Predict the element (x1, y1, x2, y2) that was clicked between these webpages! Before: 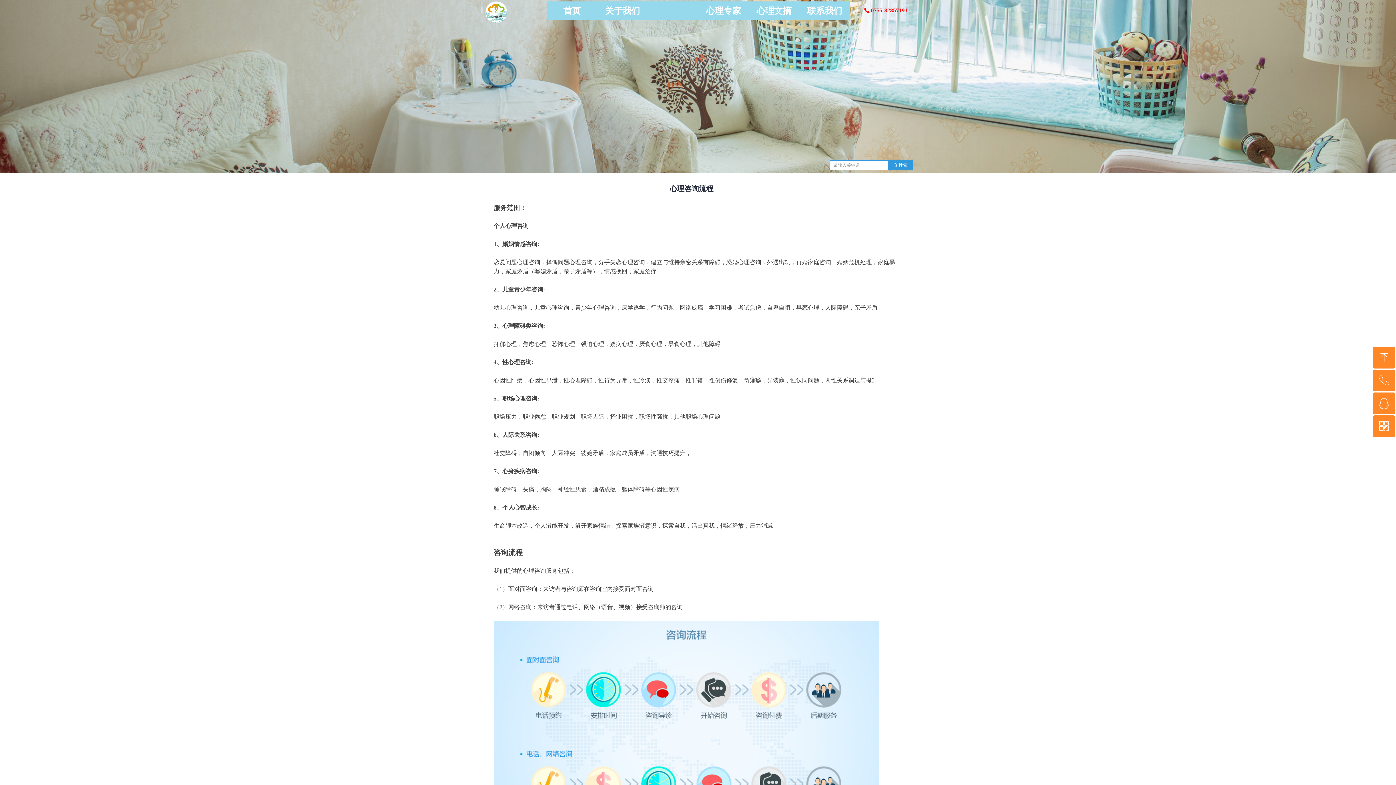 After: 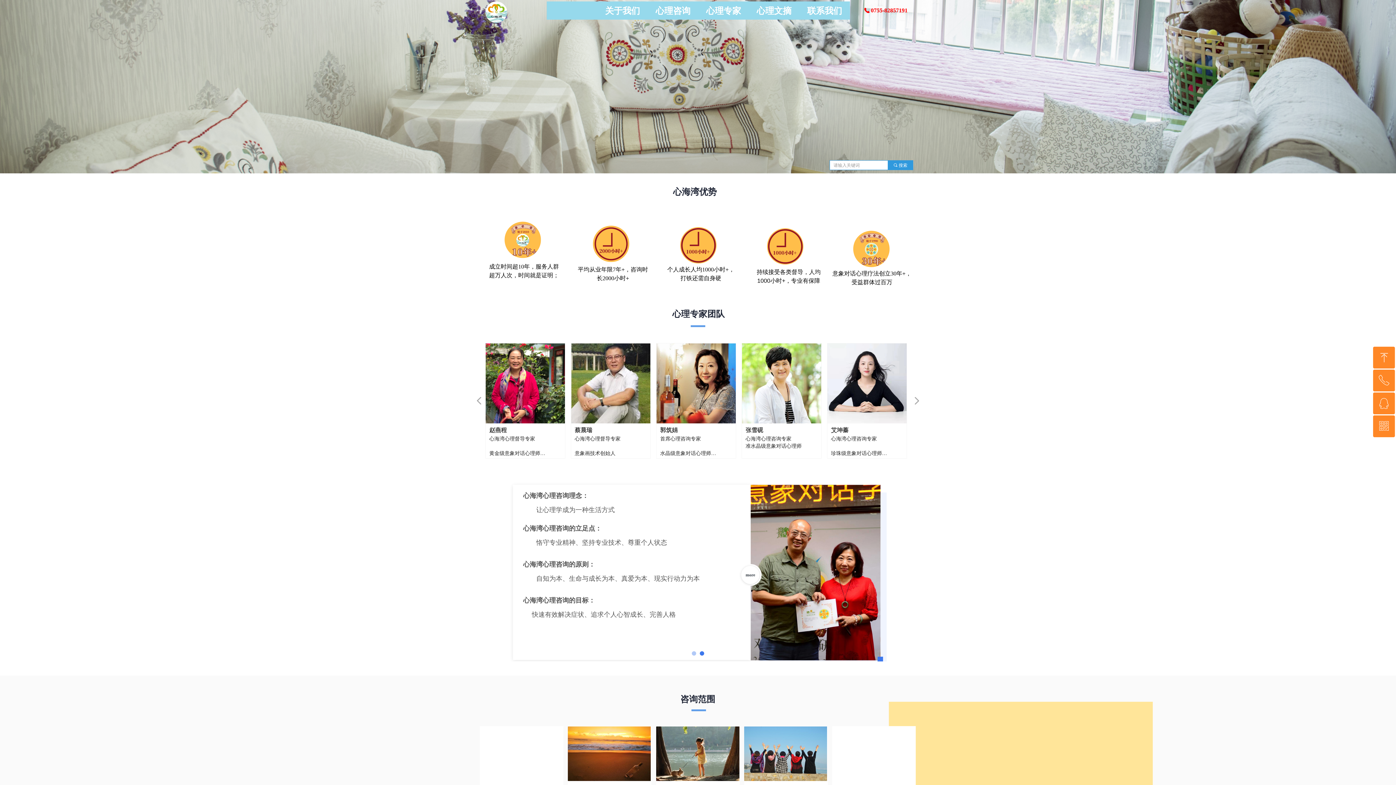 Action: bbox: (485, 9, 507, 14)